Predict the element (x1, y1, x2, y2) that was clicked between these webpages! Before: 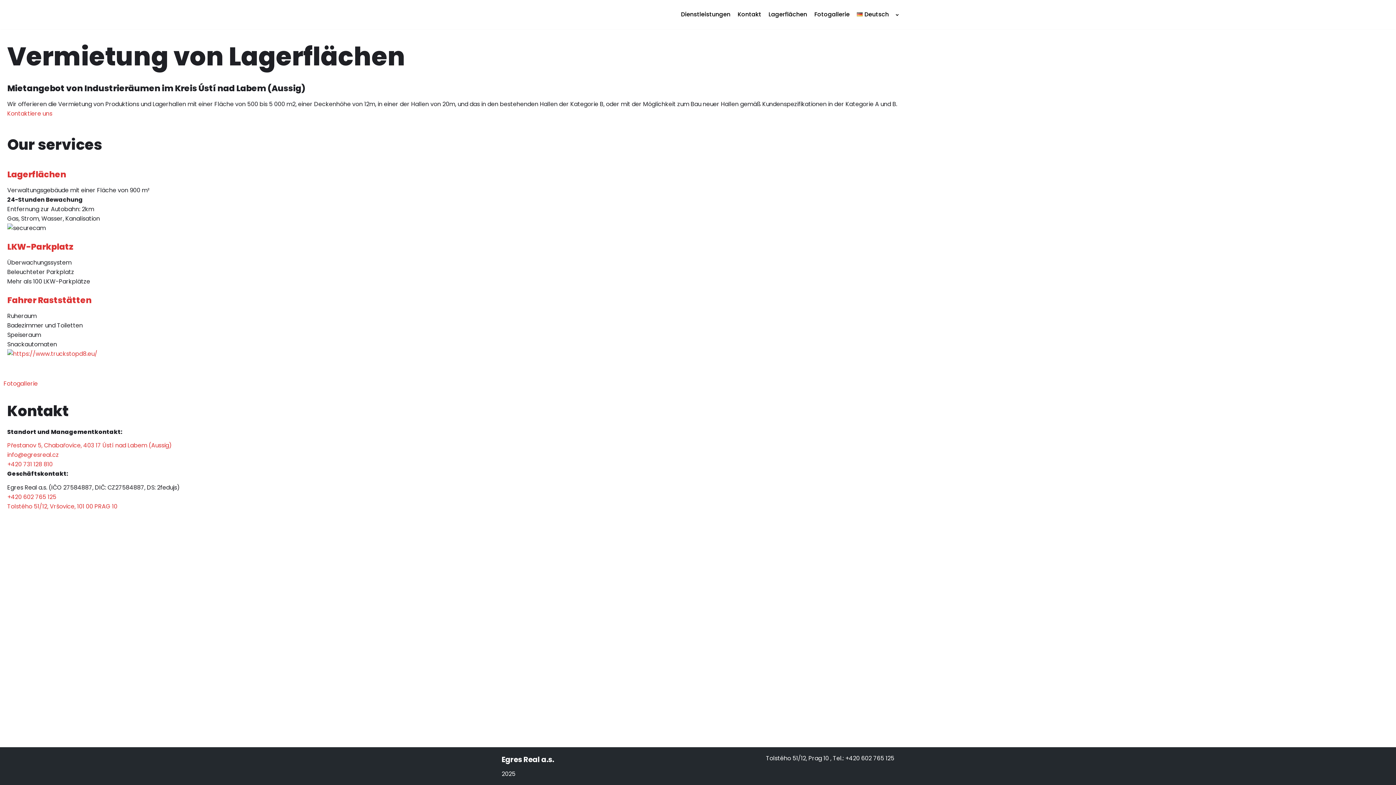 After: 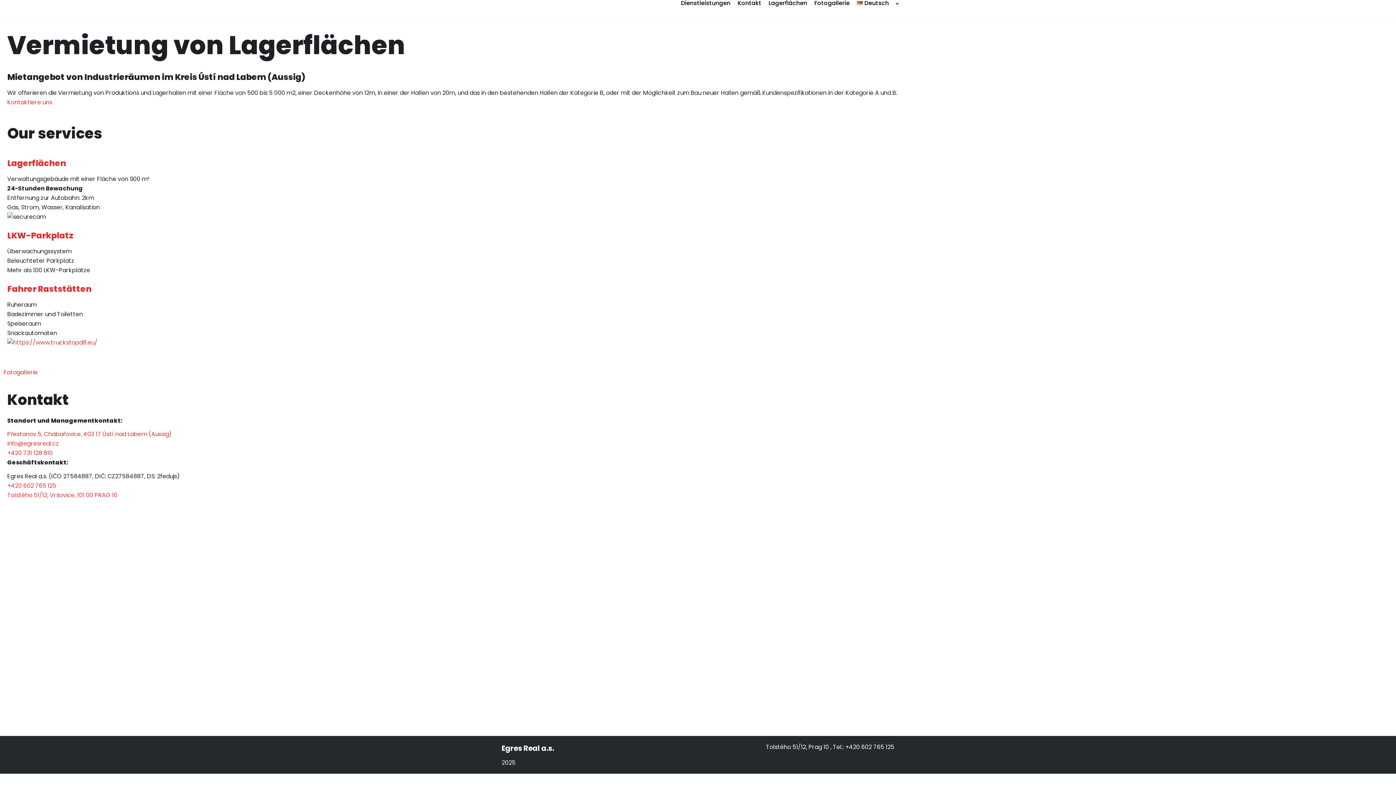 Action: bbox: (681, 9, 730, 19) label: Dienstleistungen